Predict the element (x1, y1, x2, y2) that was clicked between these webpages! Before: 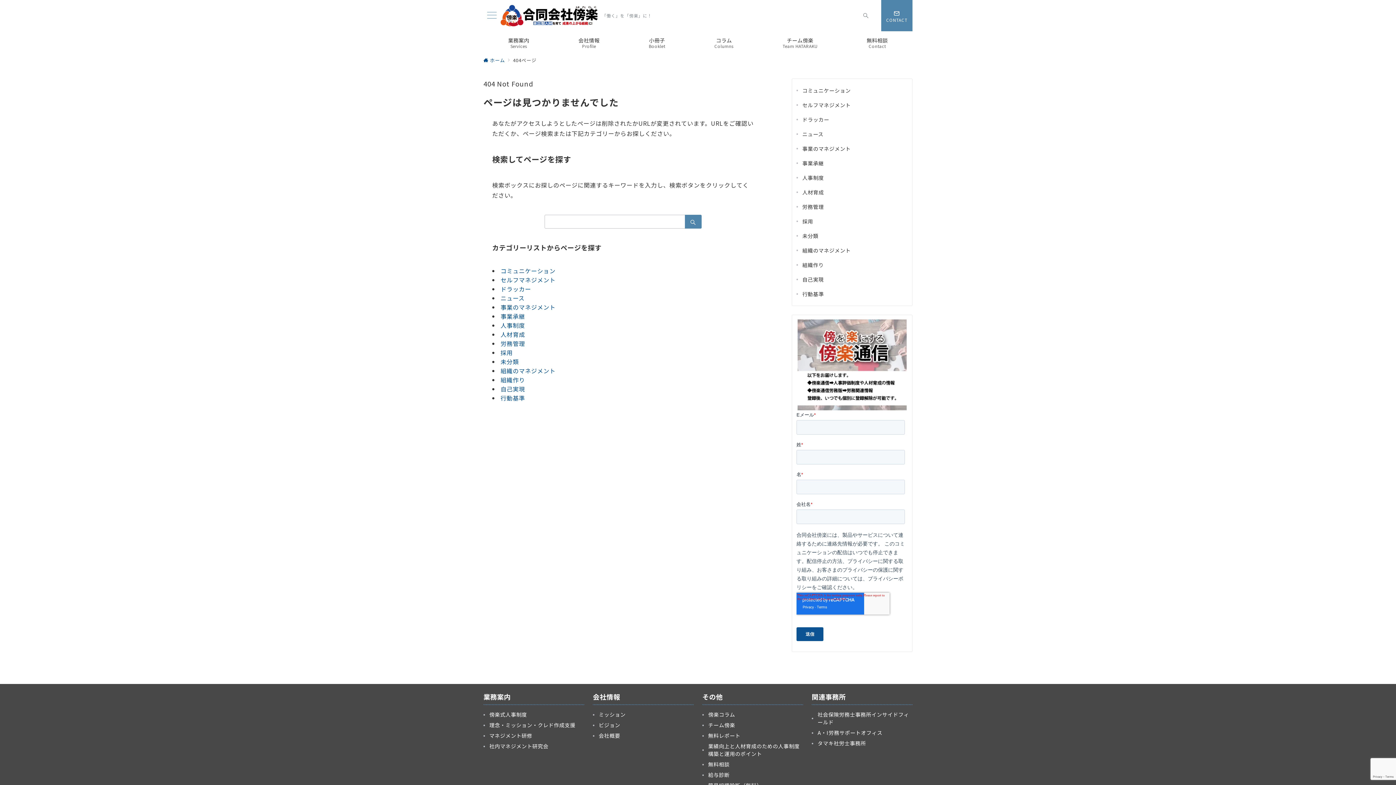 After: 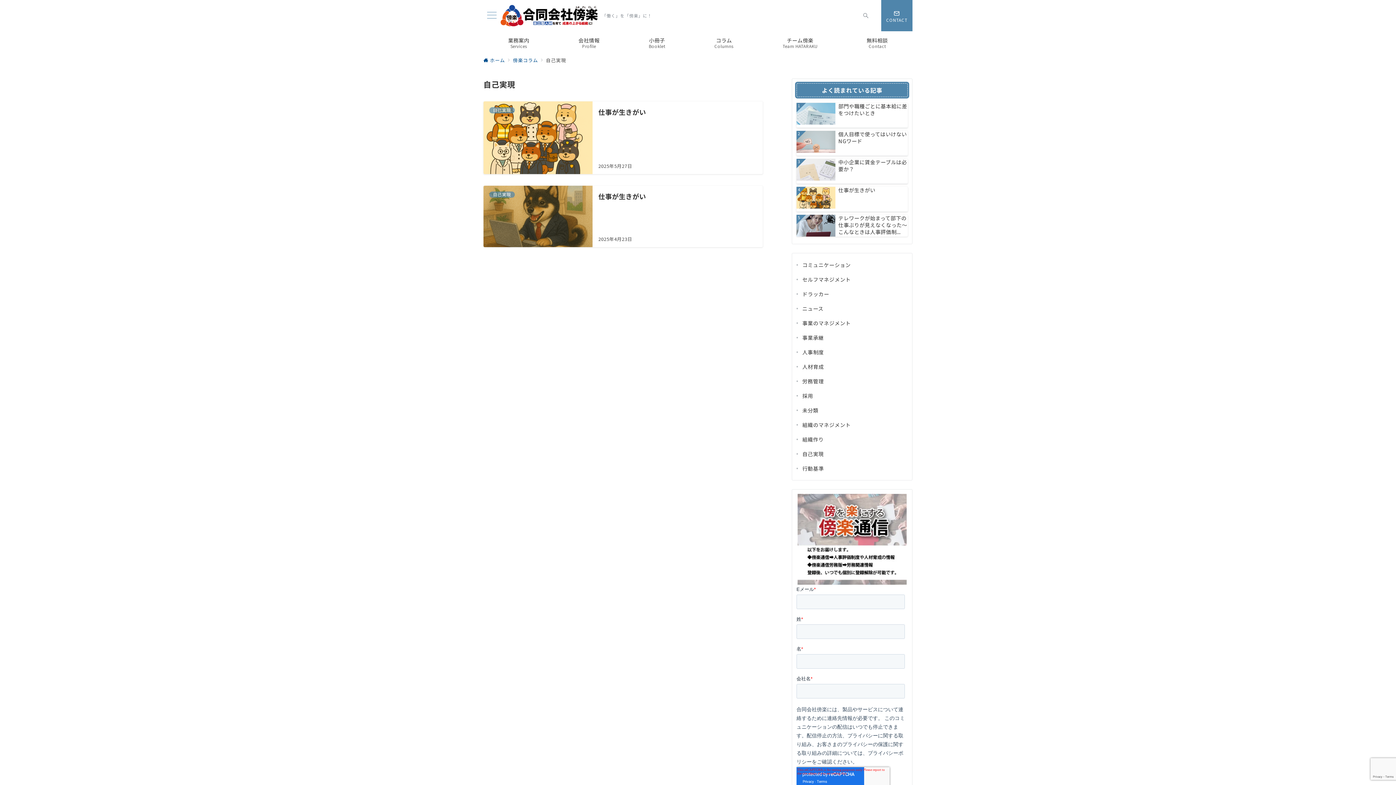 Action: label: 自己実現 bbox: (500, 384, 525, 393)